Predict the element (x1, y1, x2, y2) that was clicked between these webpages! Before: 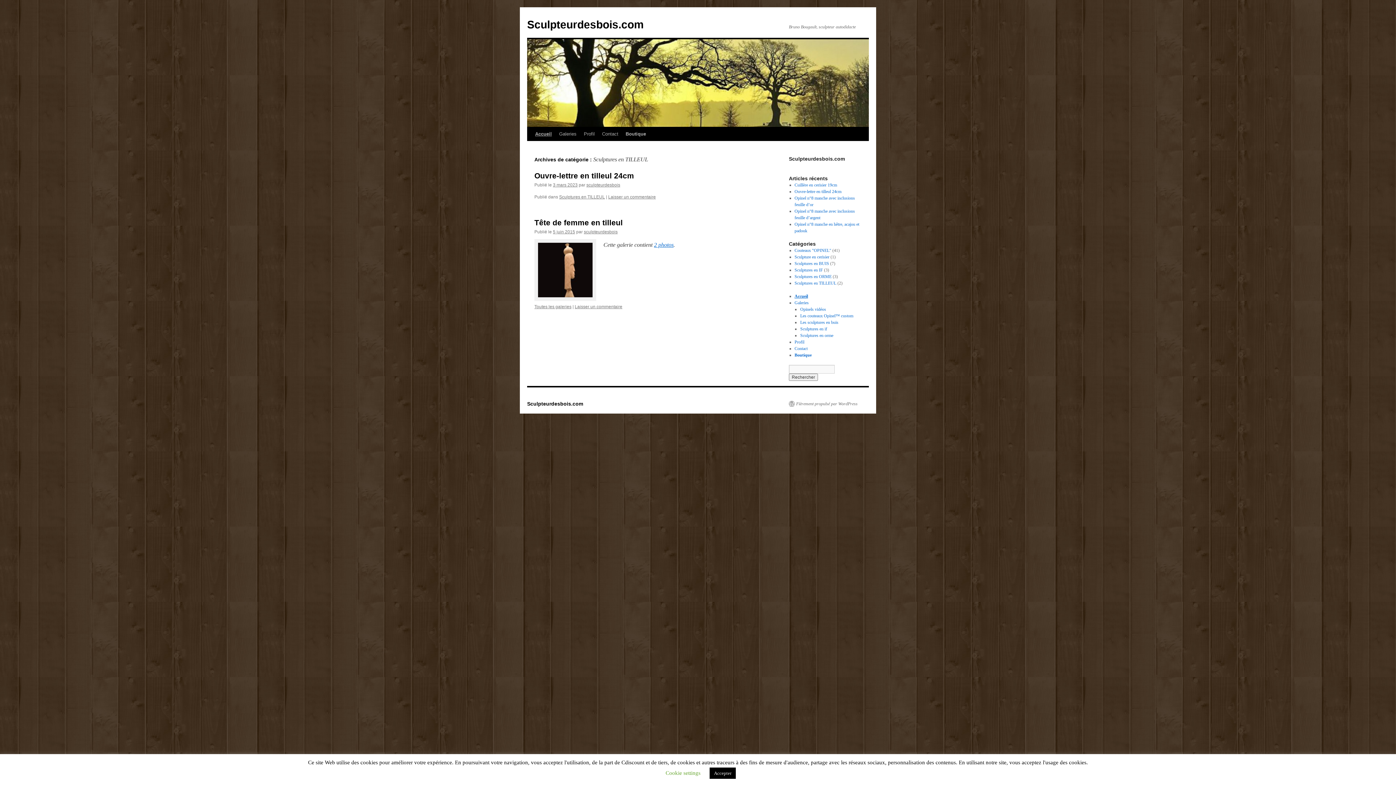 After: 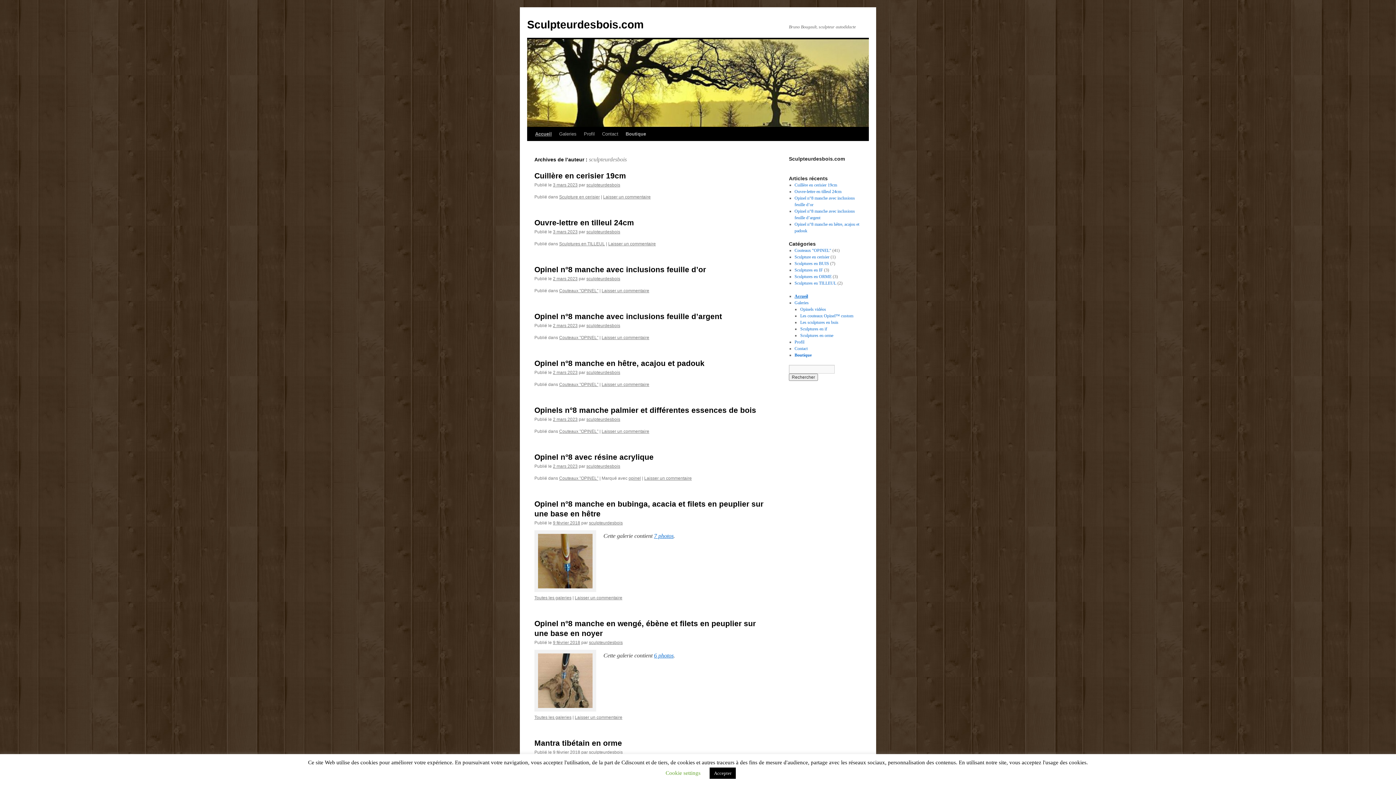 Action: bbox: (586, 182, 620, 187) label: sculpteurdesbois